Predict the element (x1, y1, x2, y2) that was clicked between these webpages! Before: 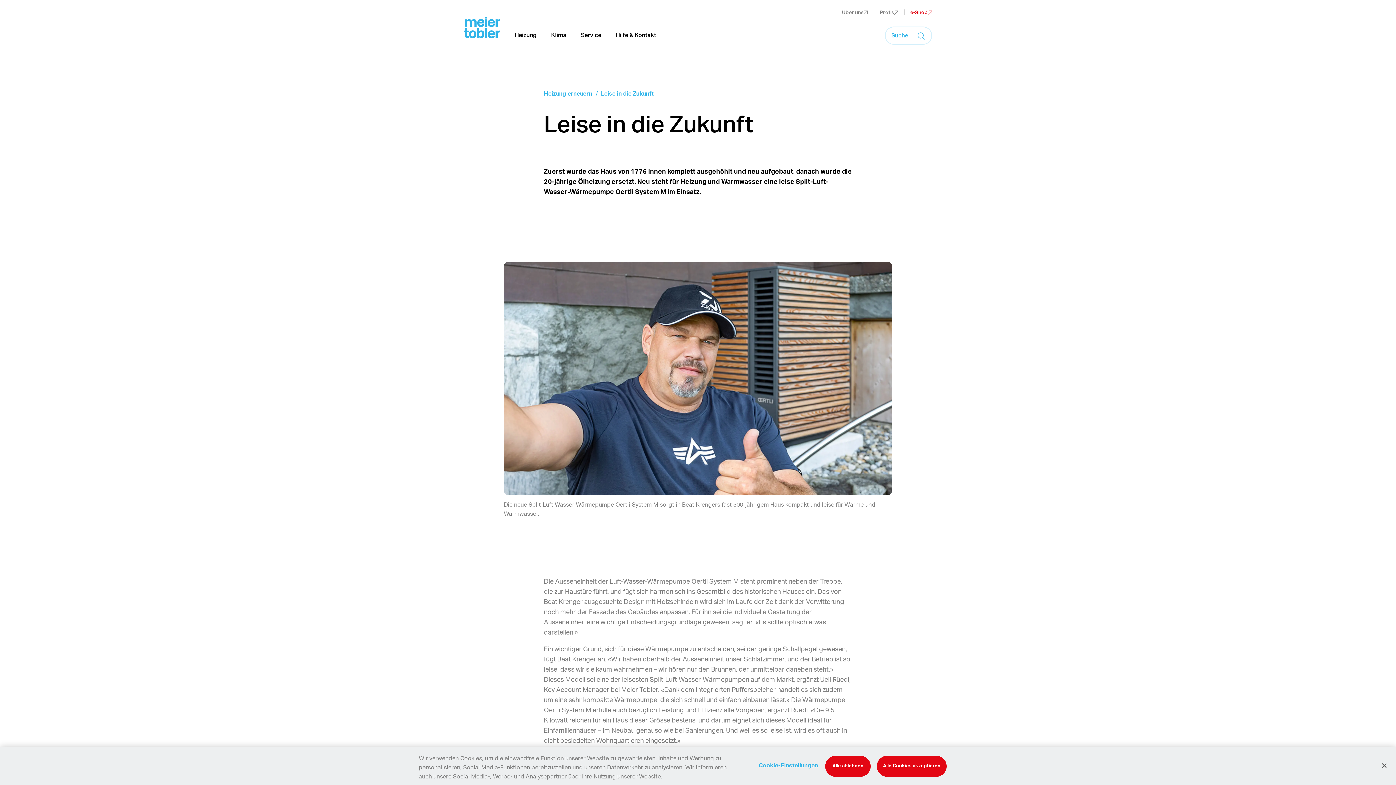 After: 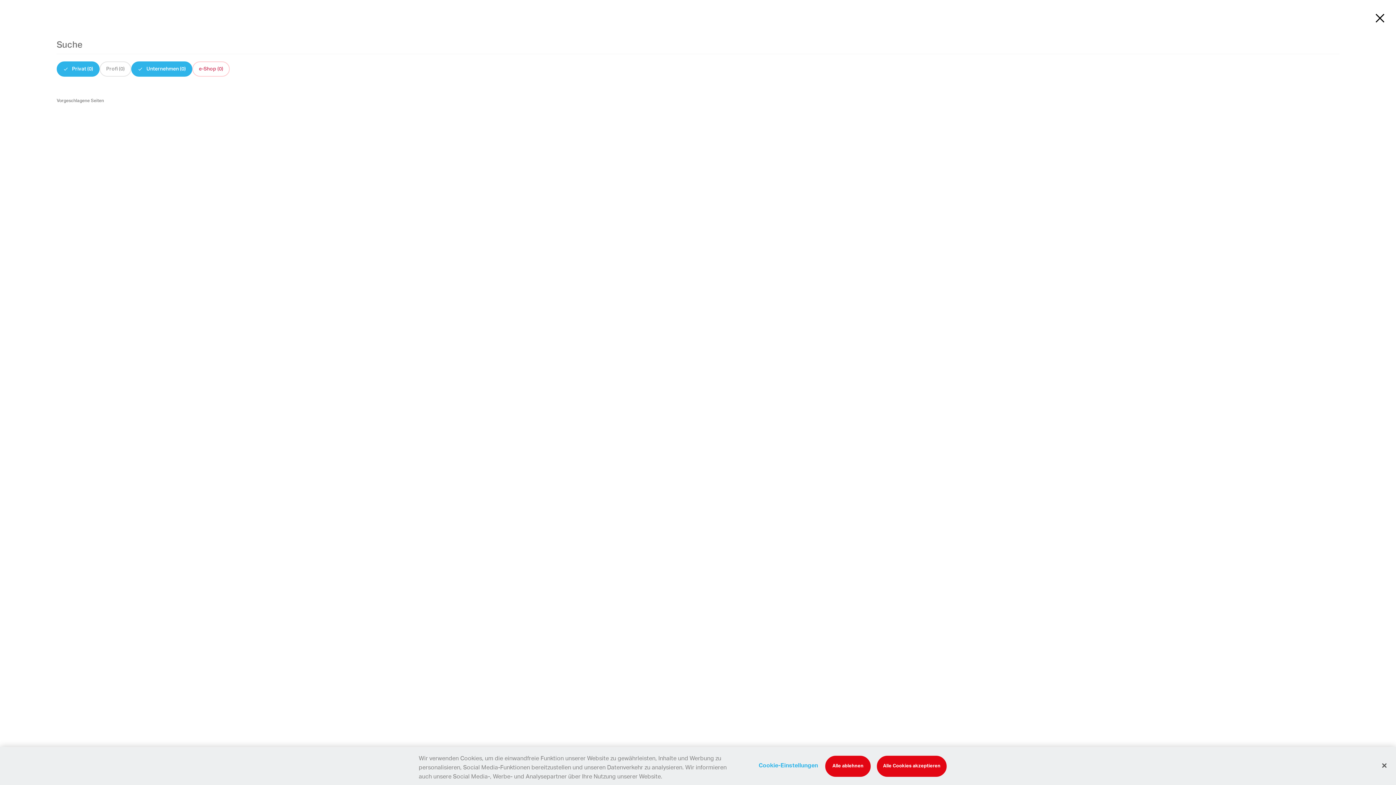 Action: label: Suche bbox: (885, 26, 932, 44)